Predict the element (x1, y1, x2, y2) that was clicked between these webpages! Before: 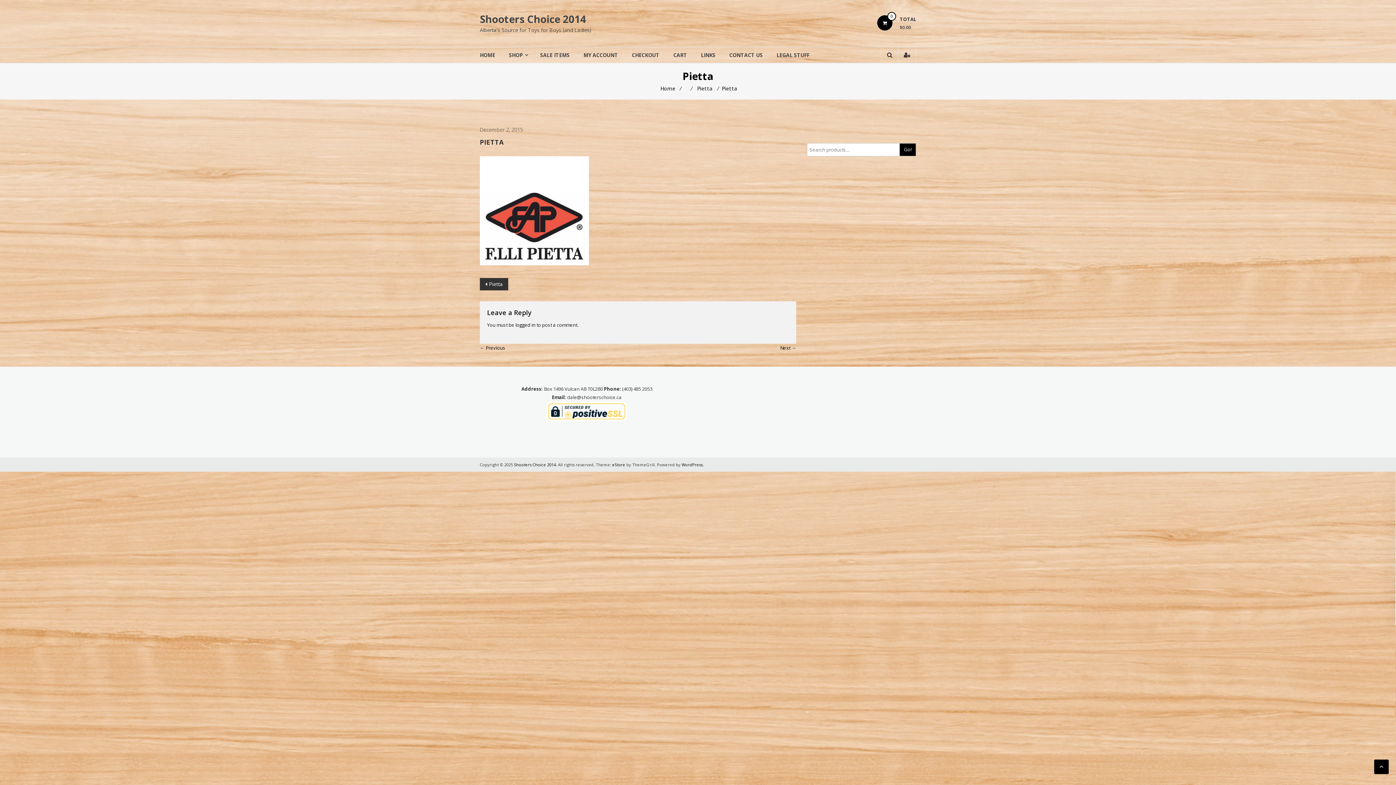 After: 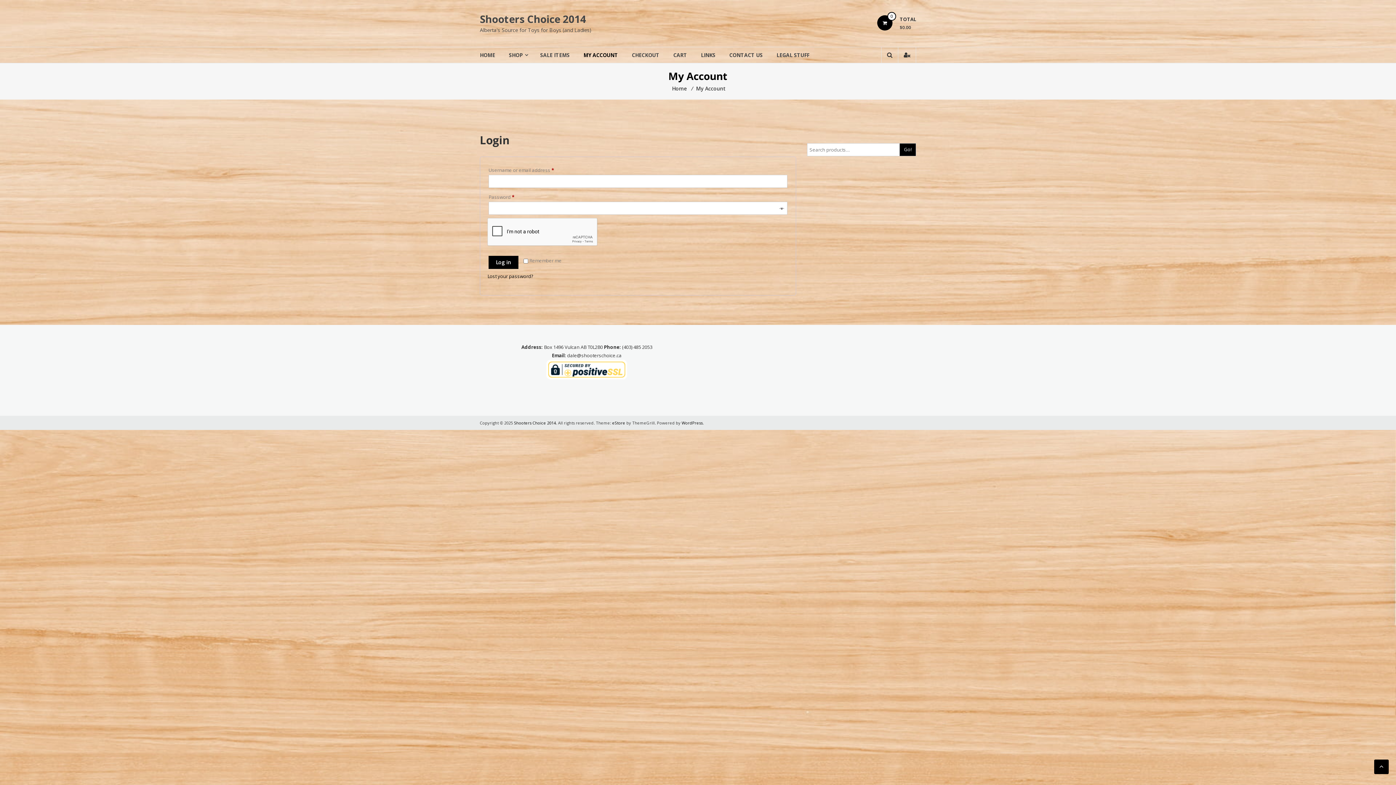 Action: bbox: (898, 47, 916, 62)